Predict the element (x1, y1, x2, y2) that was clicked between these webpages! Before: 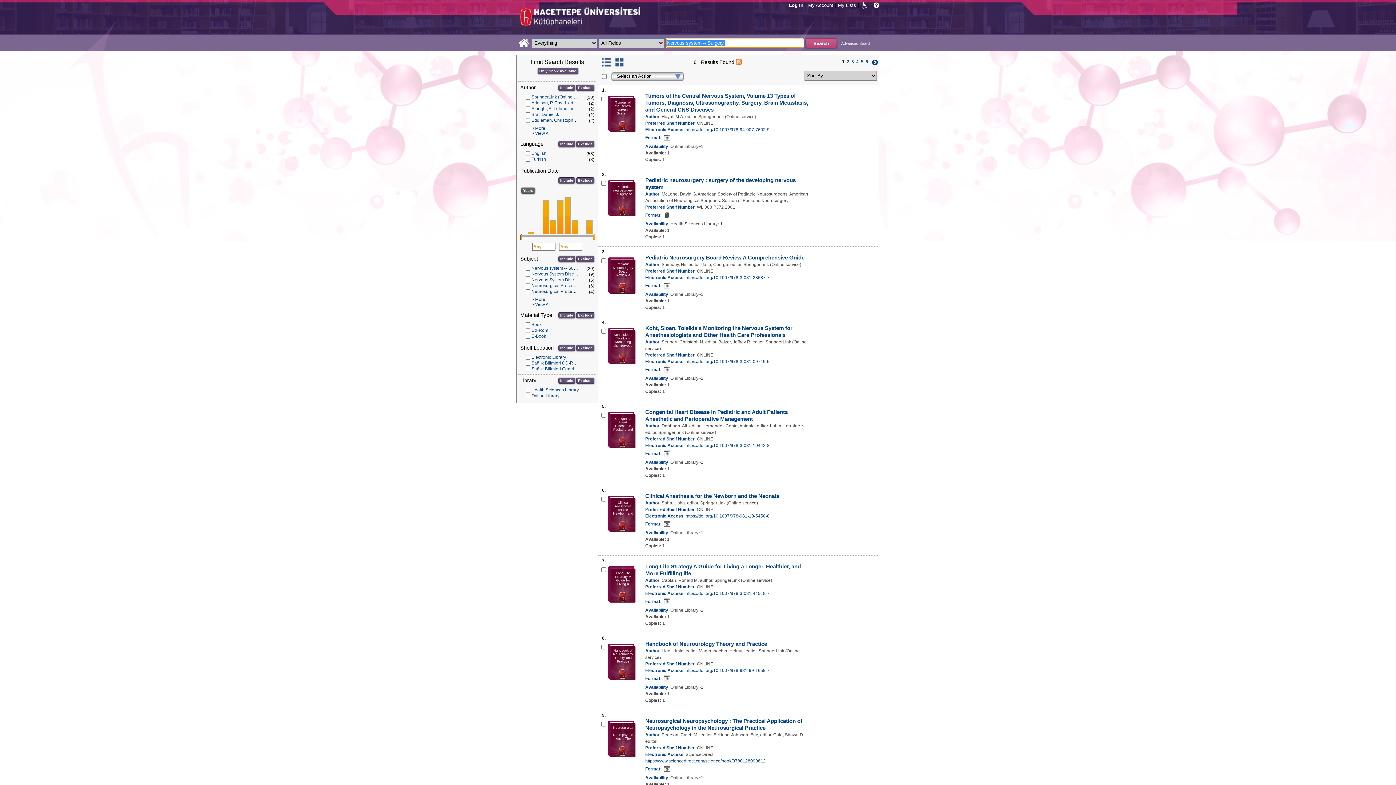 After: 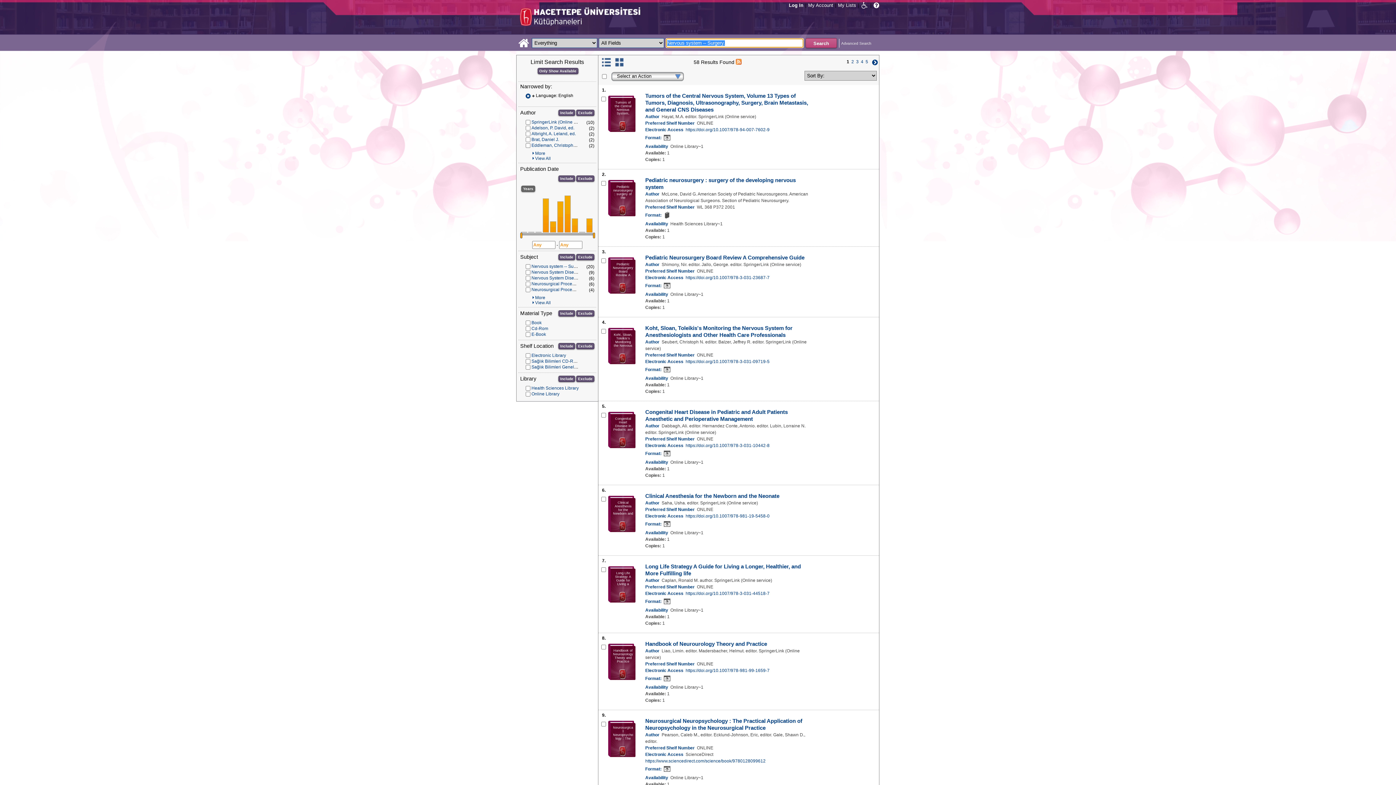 Action: bbox: (531, 150, 546, 156) label: English